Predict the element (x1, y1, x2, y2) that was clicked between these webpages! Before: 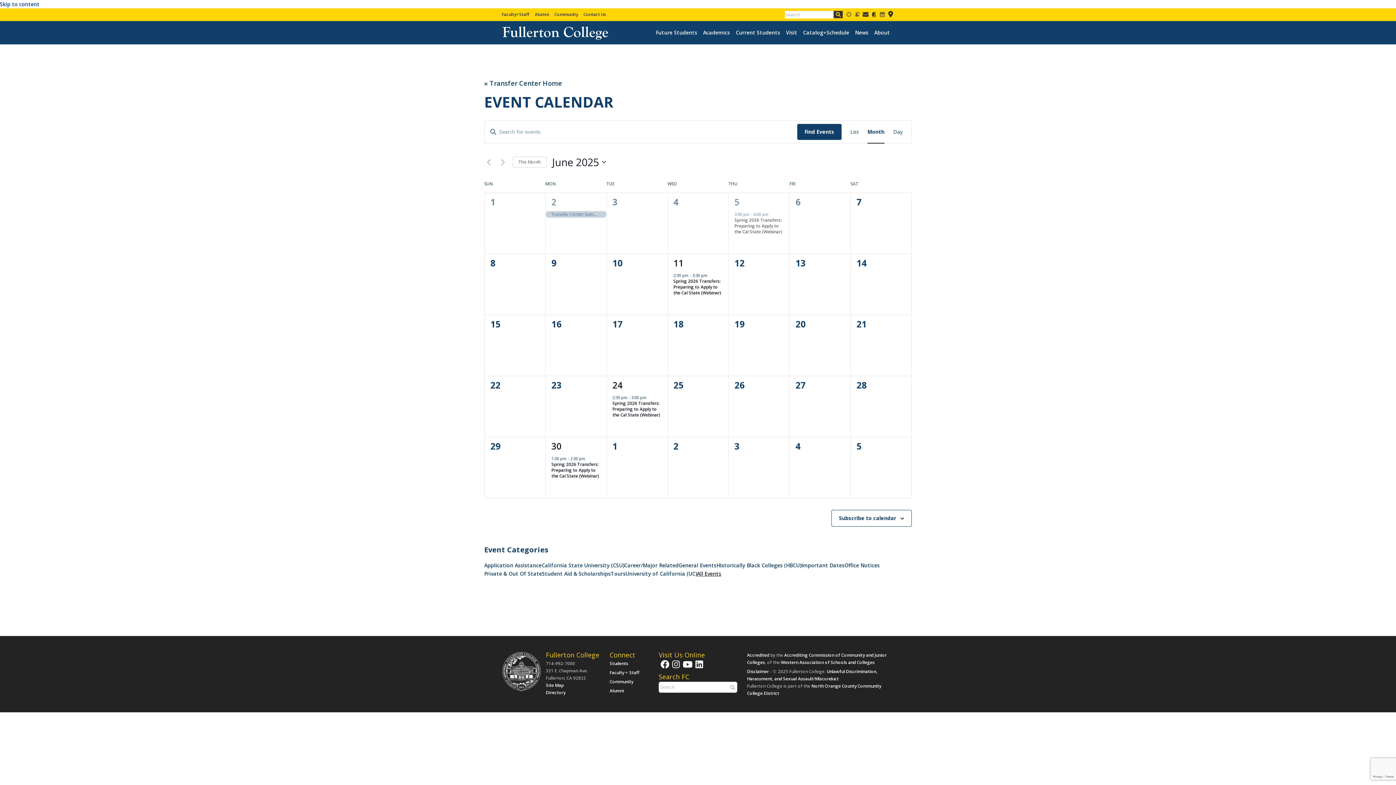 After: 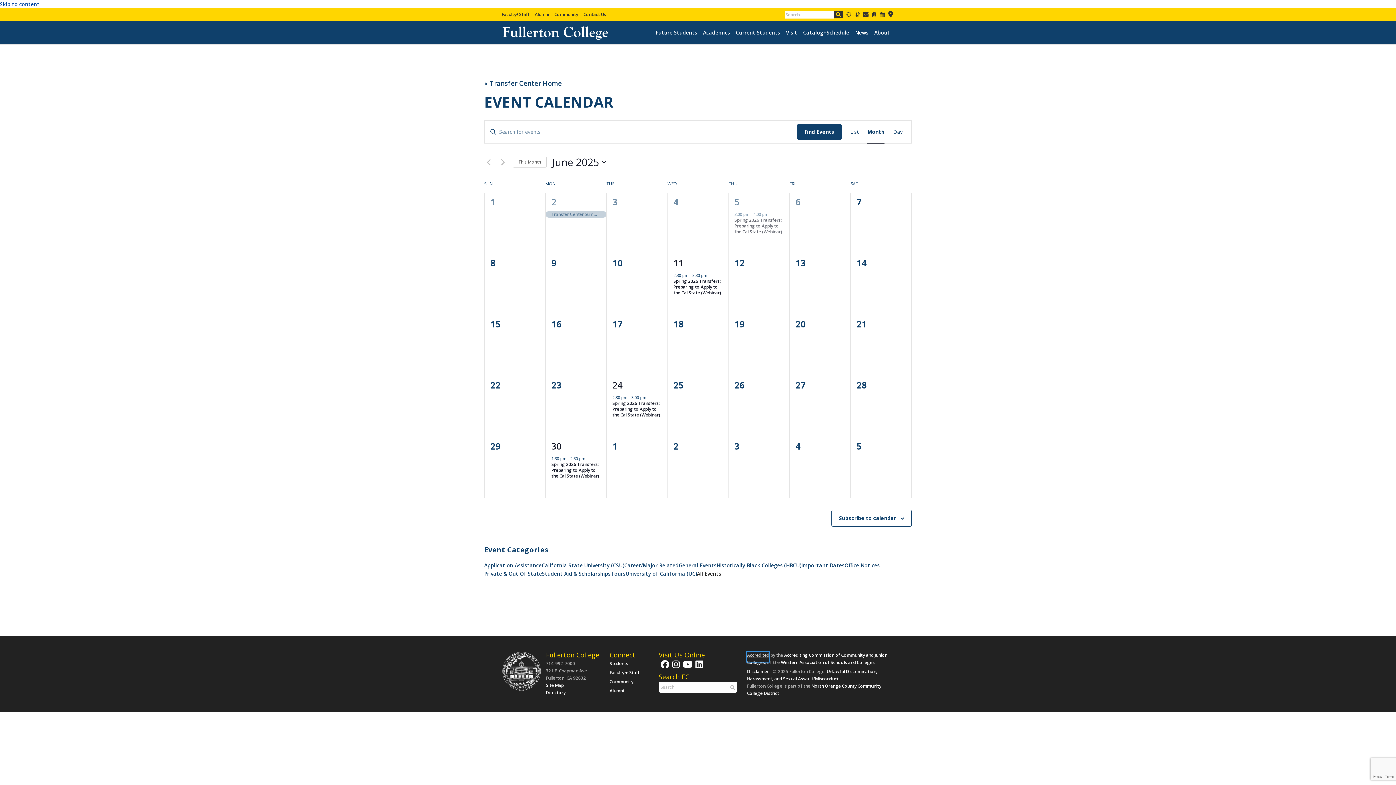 Action: label: Accredited bbox: (747, 652, 769, 662)